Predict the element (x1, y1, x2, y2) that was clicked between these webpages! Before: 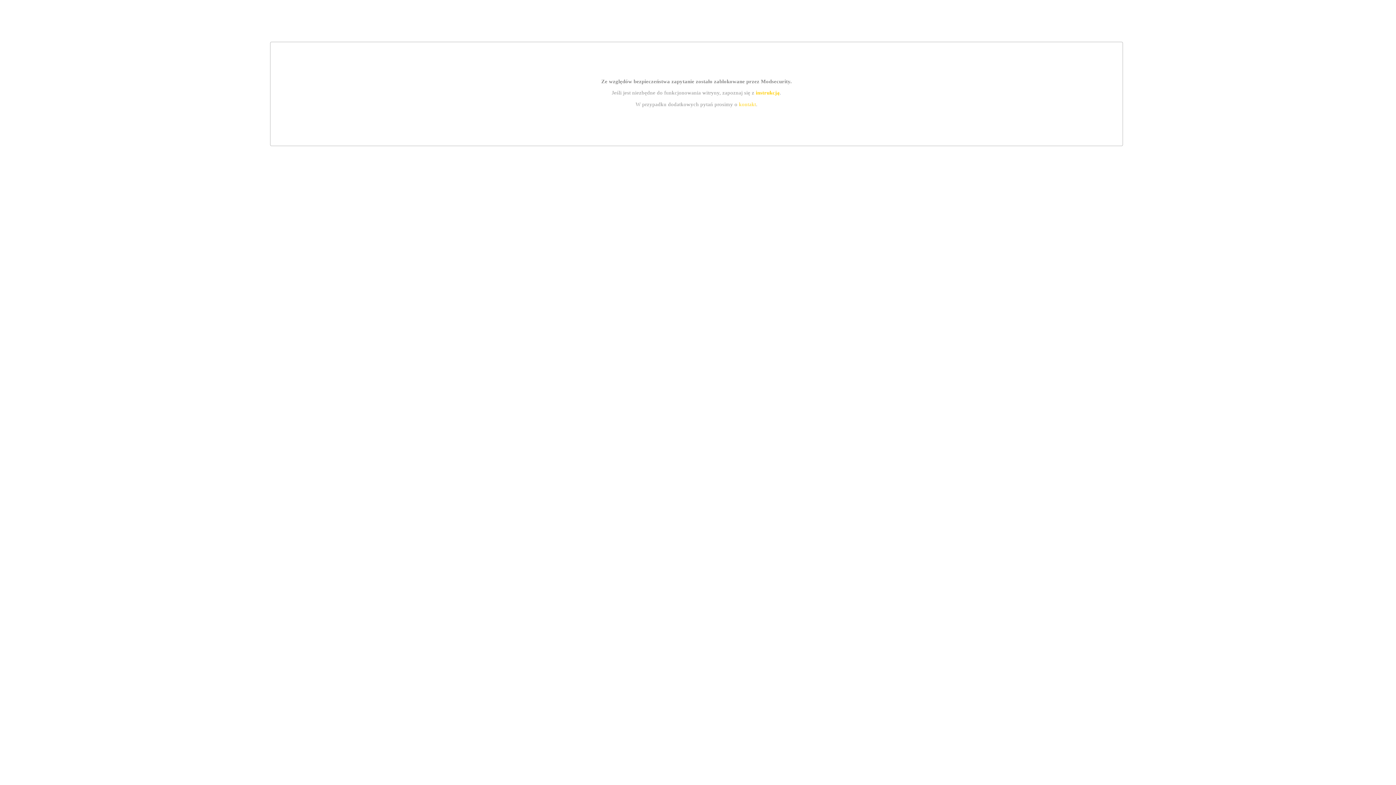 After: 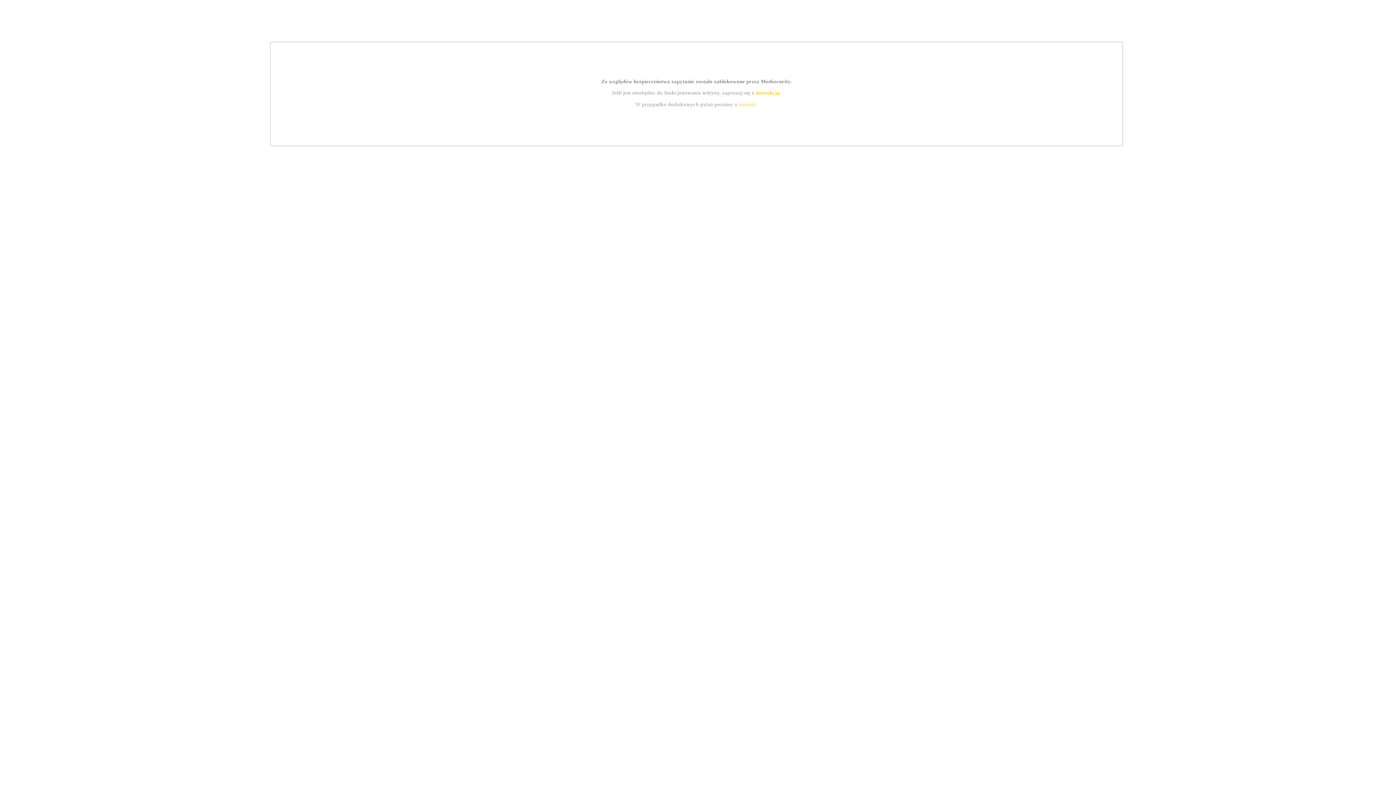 Action: bbox: (755, 89, 779, 95) label: instrukcją